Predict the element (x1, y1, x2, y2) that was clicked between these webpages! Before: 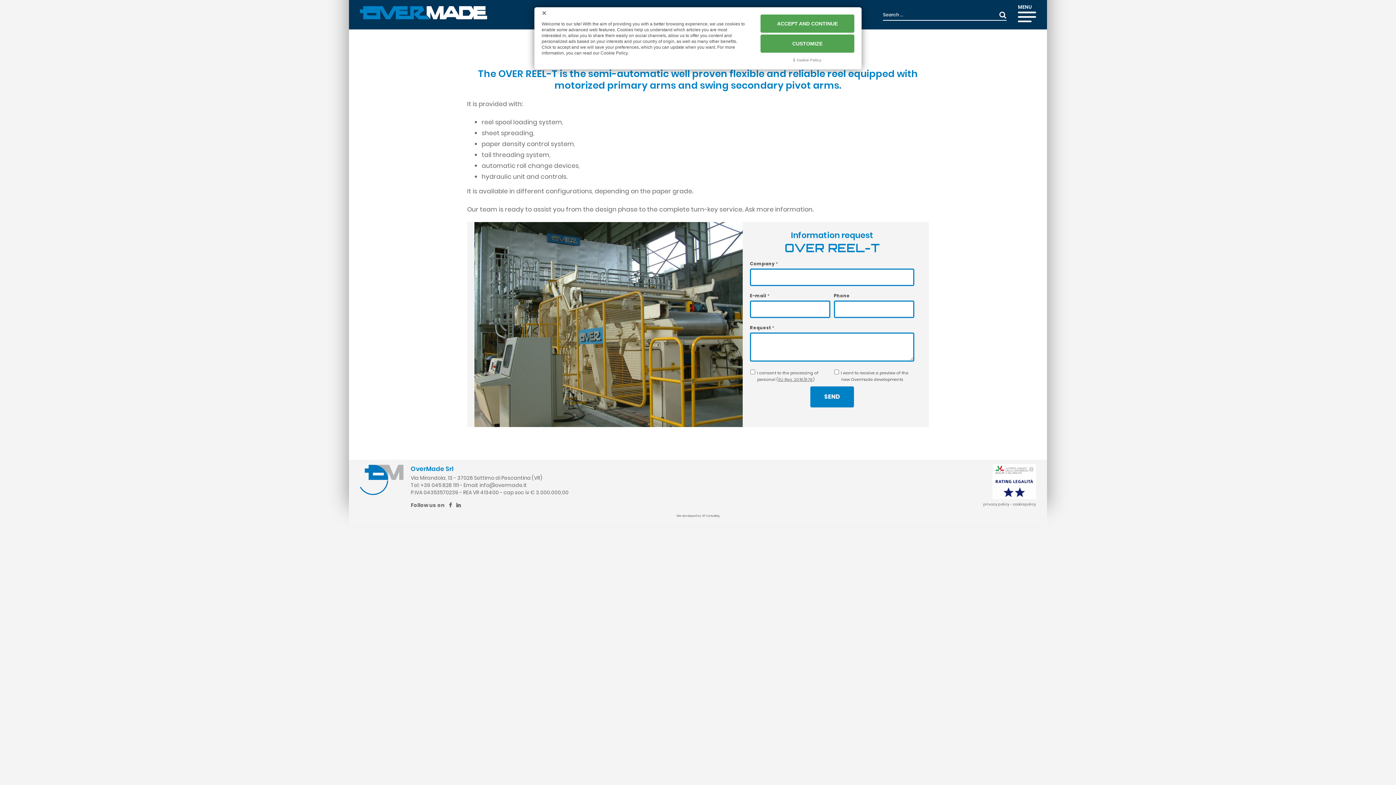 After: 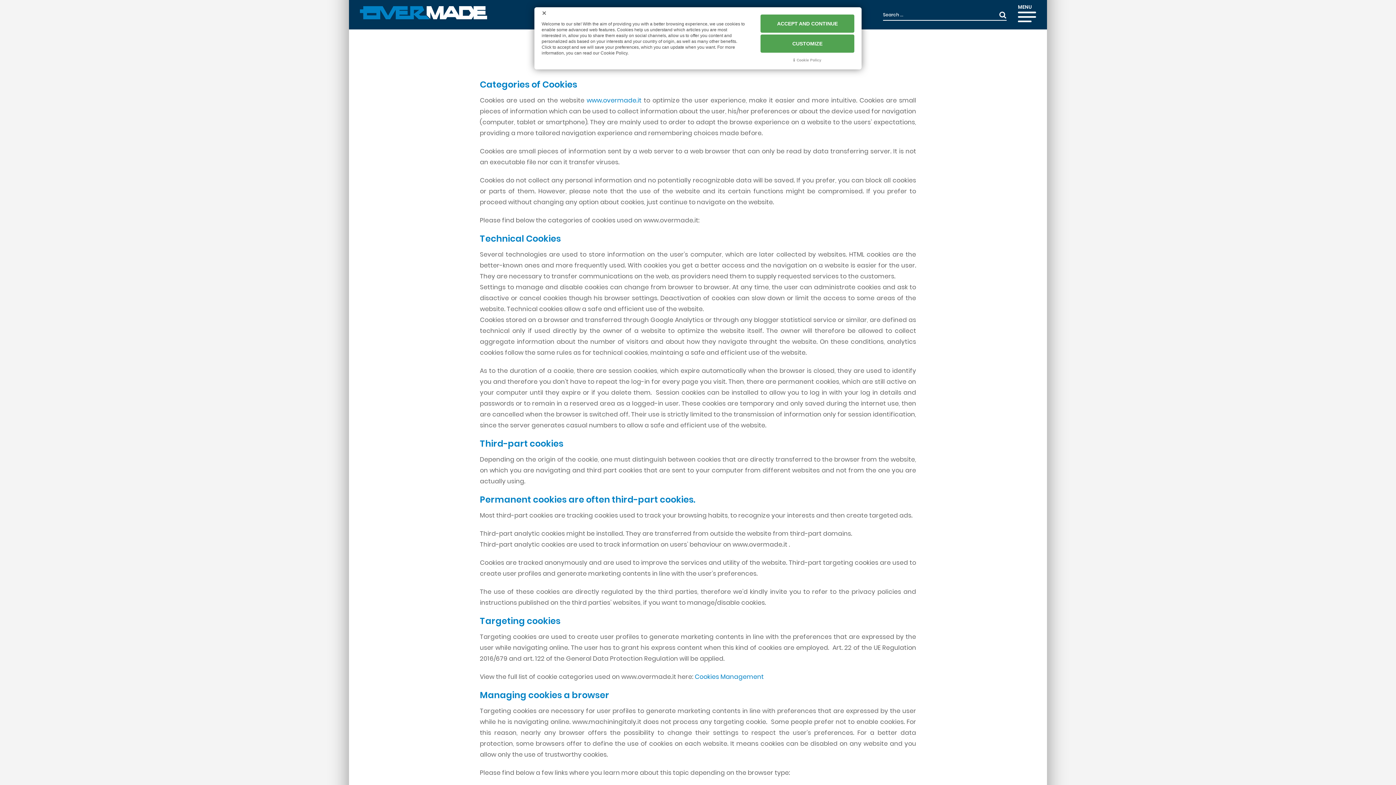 Action: label: Cookie Policy bbox: (793, 58, 821, 62)